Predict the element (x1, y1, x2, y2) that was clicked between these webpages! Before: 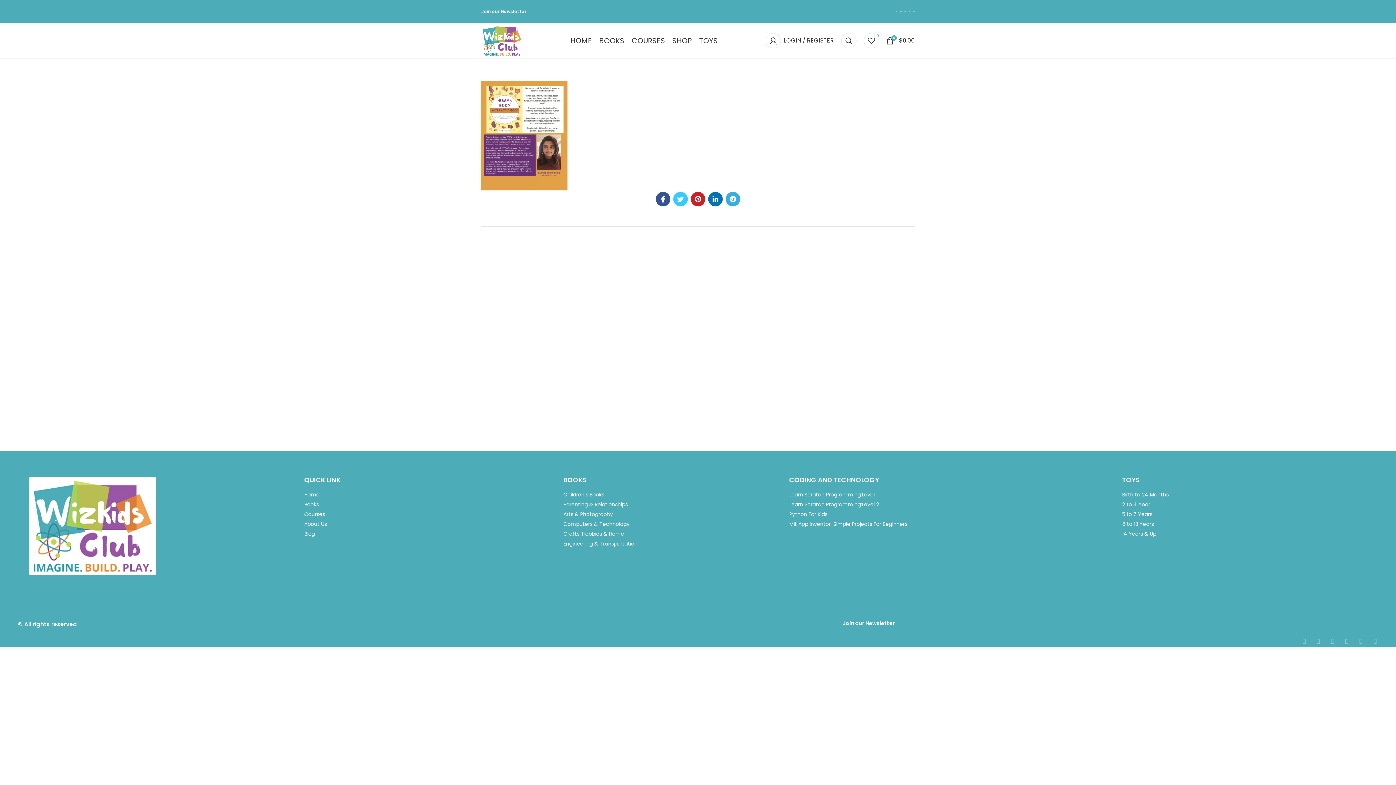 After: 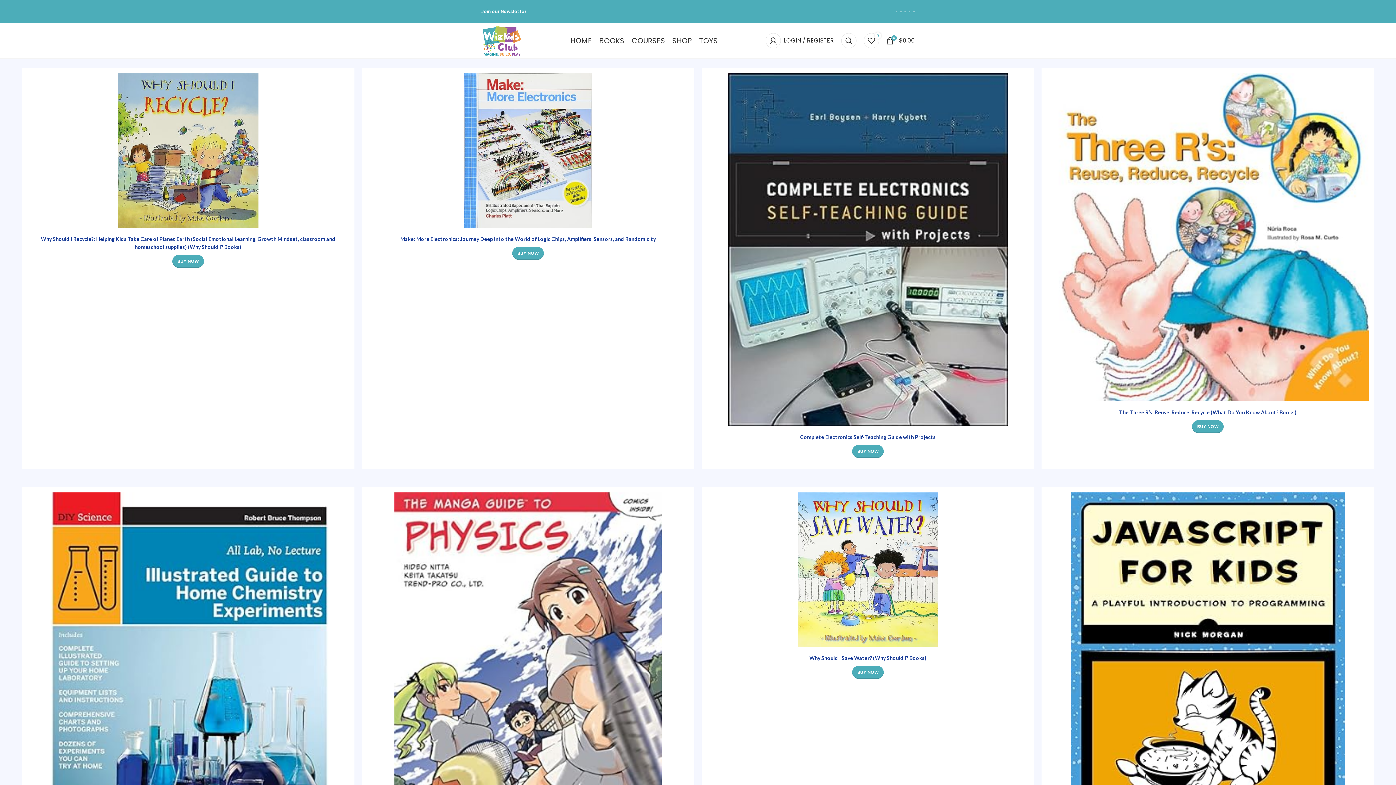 Action: bbox: (563, 490, 782, 498) label: Children's Books